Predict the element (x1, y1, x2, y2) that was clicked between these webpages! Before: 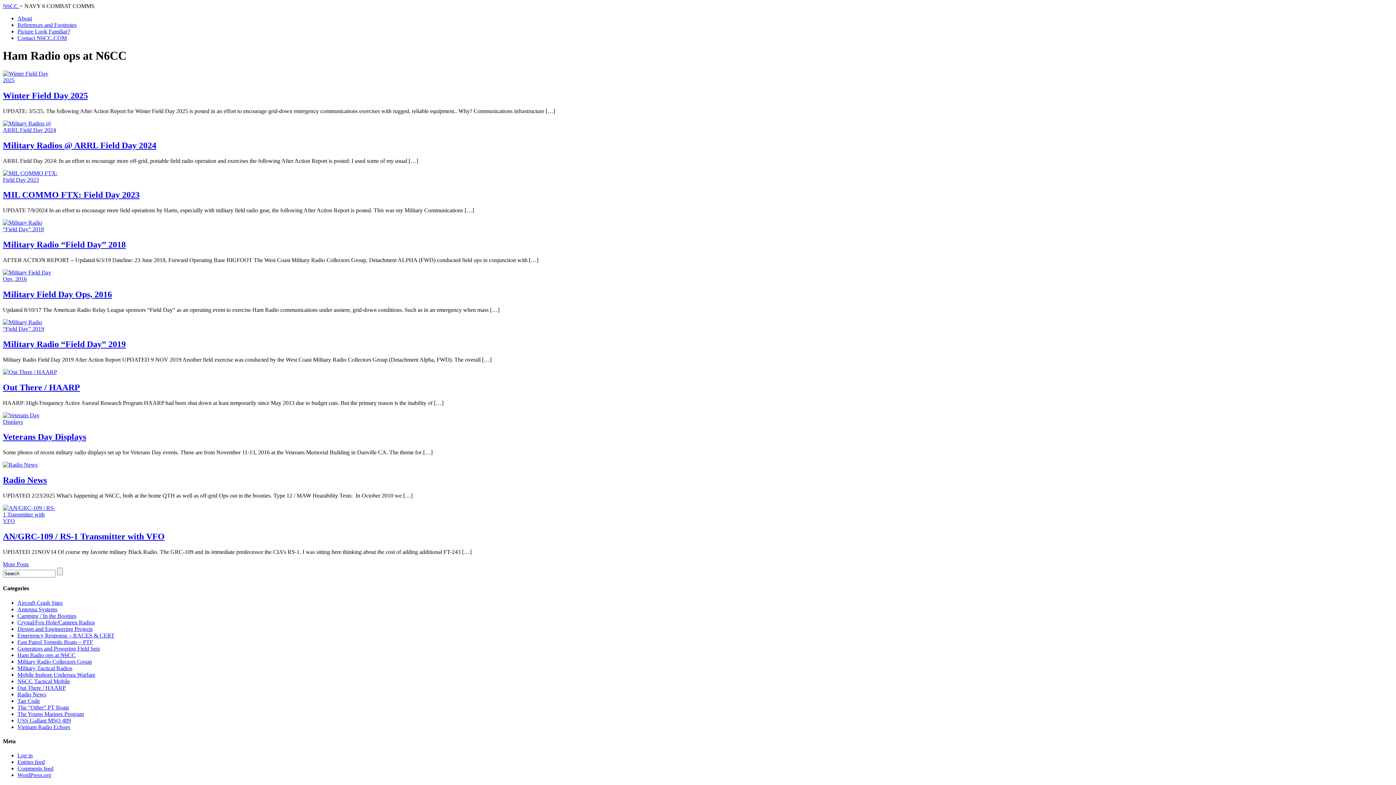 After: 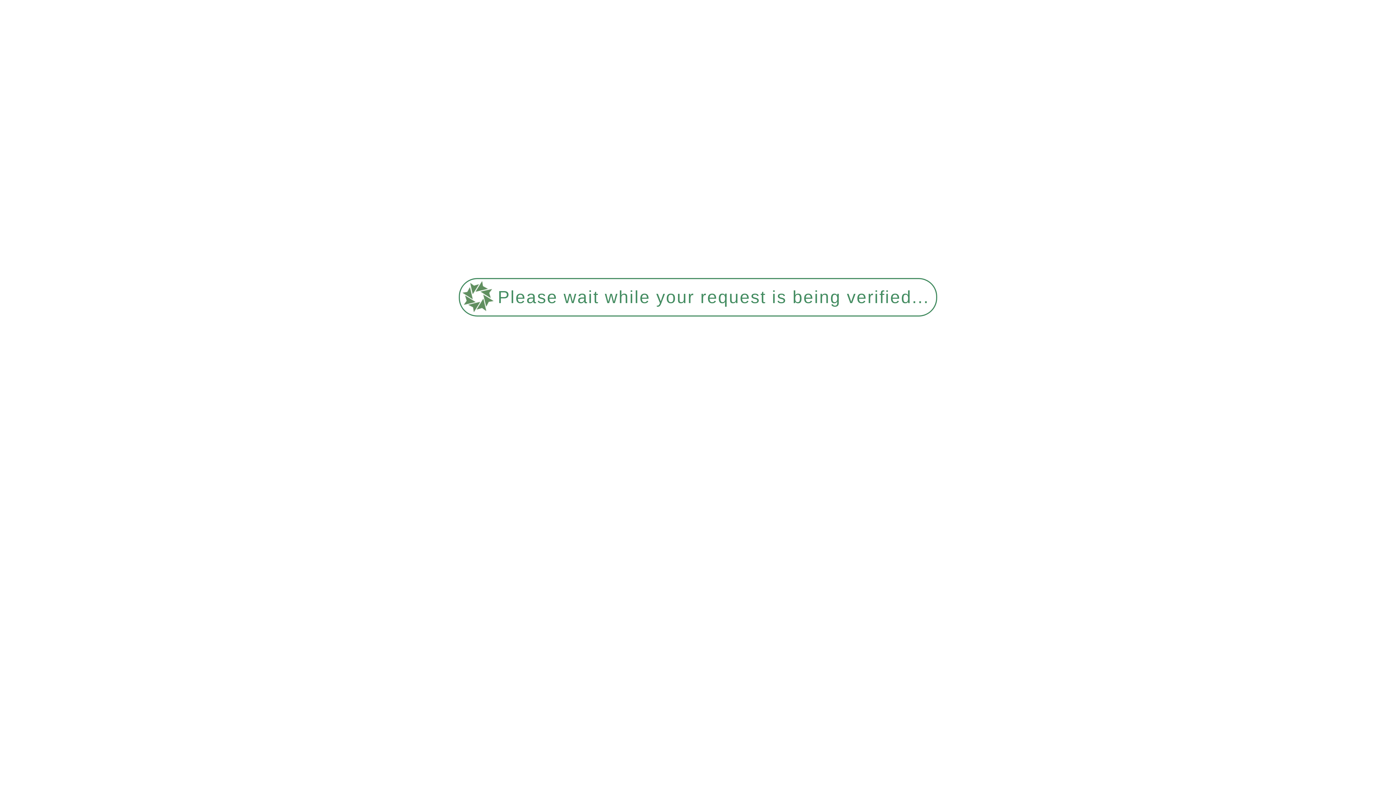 Action: label: Military Tactical Radios bbox: (17, 665, 72, 671)